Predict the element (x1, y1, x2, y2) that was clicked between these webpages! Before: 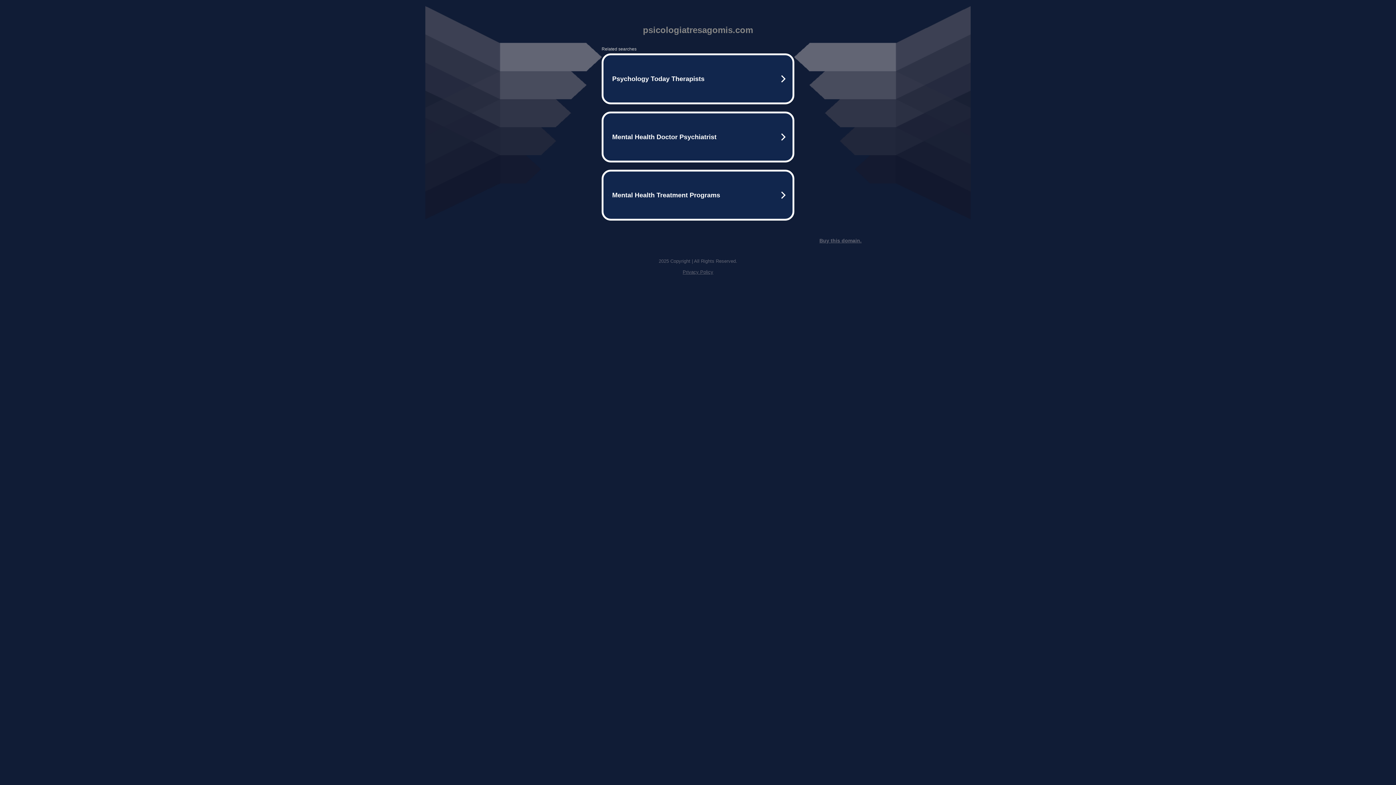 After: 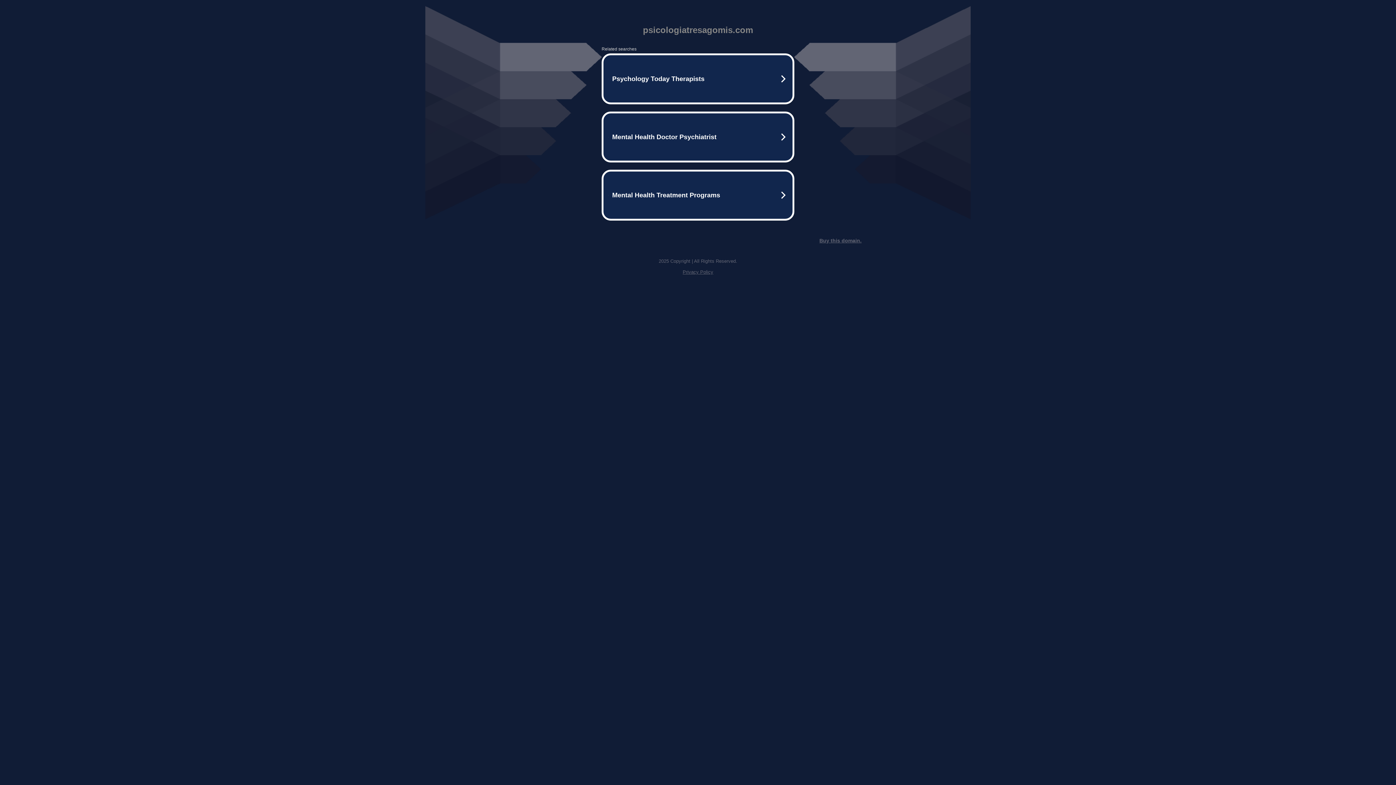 Action: label: Buy this domain. bbox: (819, 237, 861, 243)